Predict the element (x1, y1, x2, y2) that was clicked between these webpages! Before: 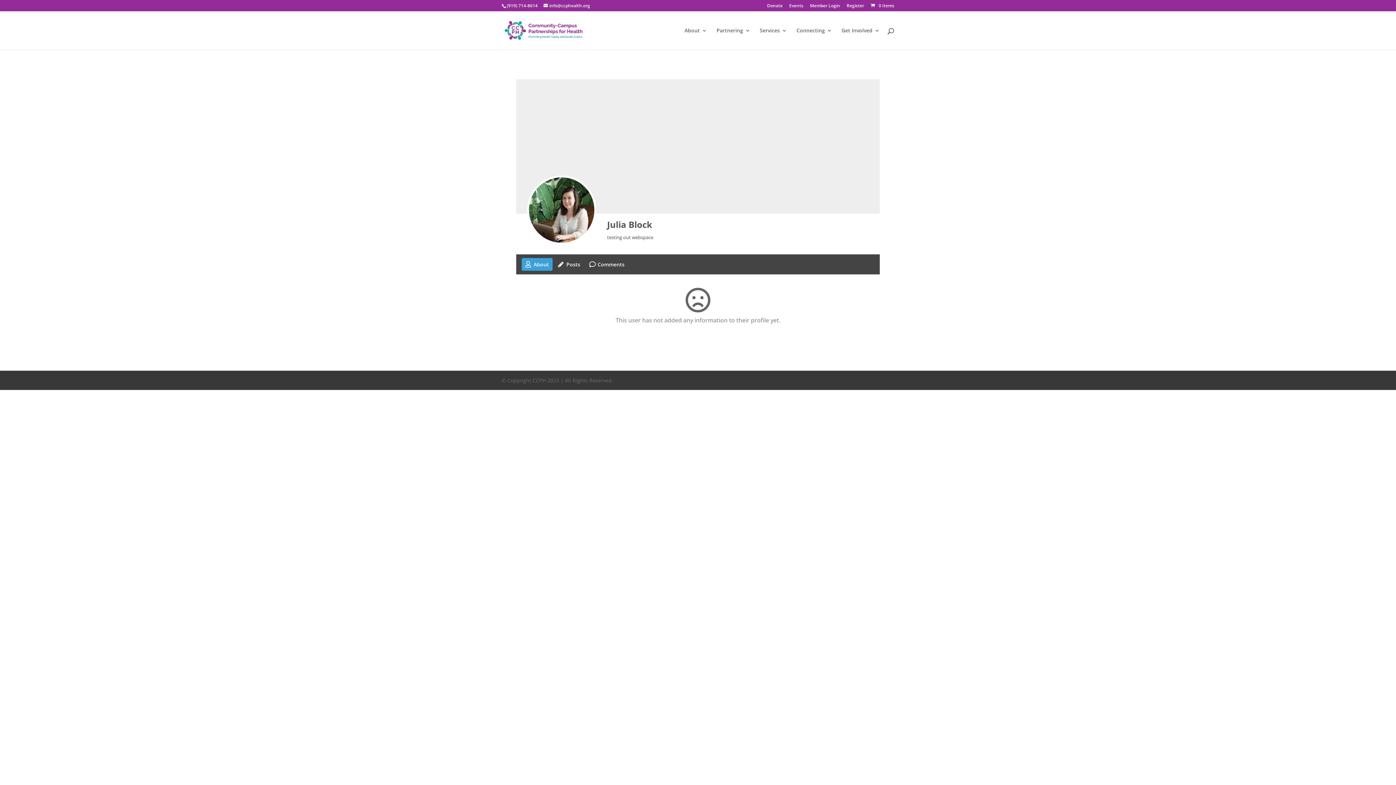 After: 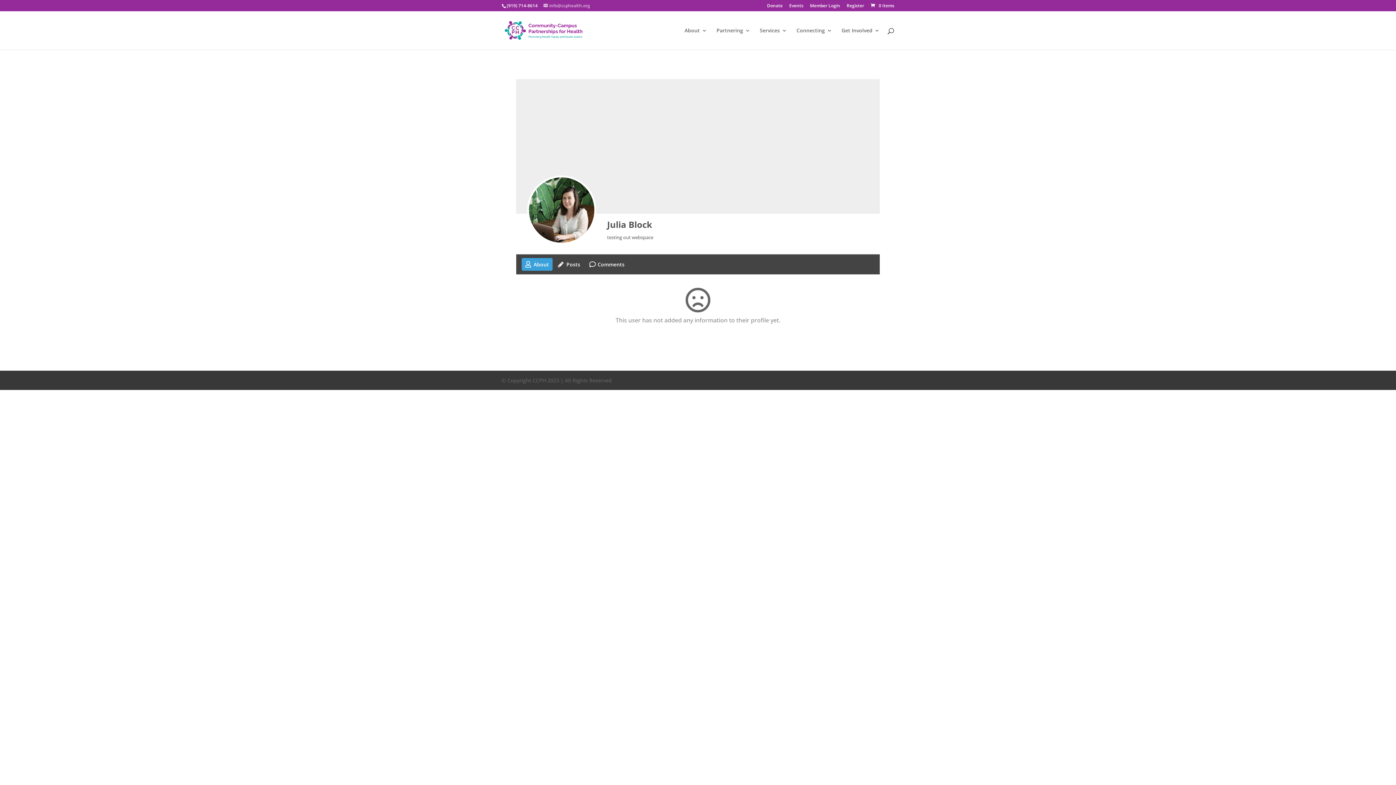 Action: label: info@ccphealth.org bbox: (543, 2, 590, 8)